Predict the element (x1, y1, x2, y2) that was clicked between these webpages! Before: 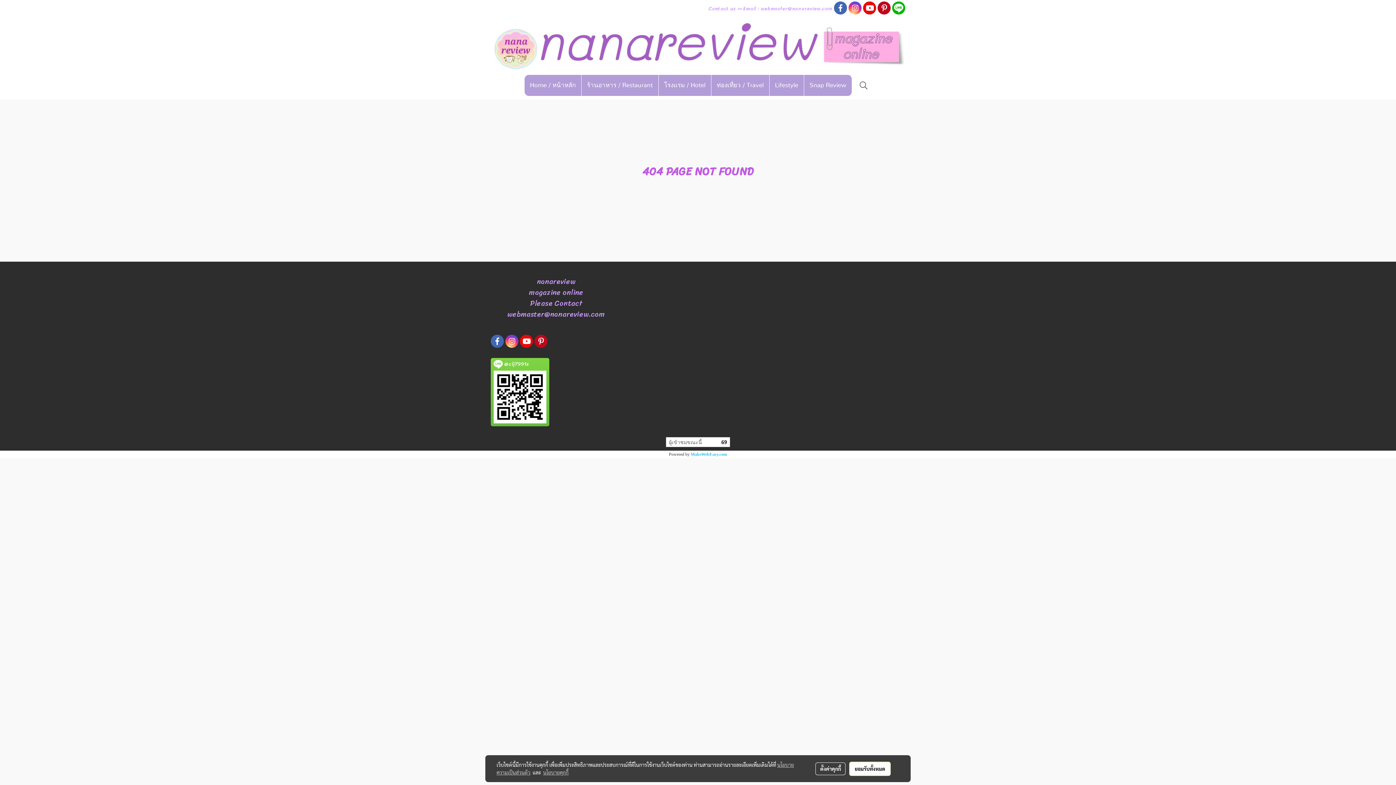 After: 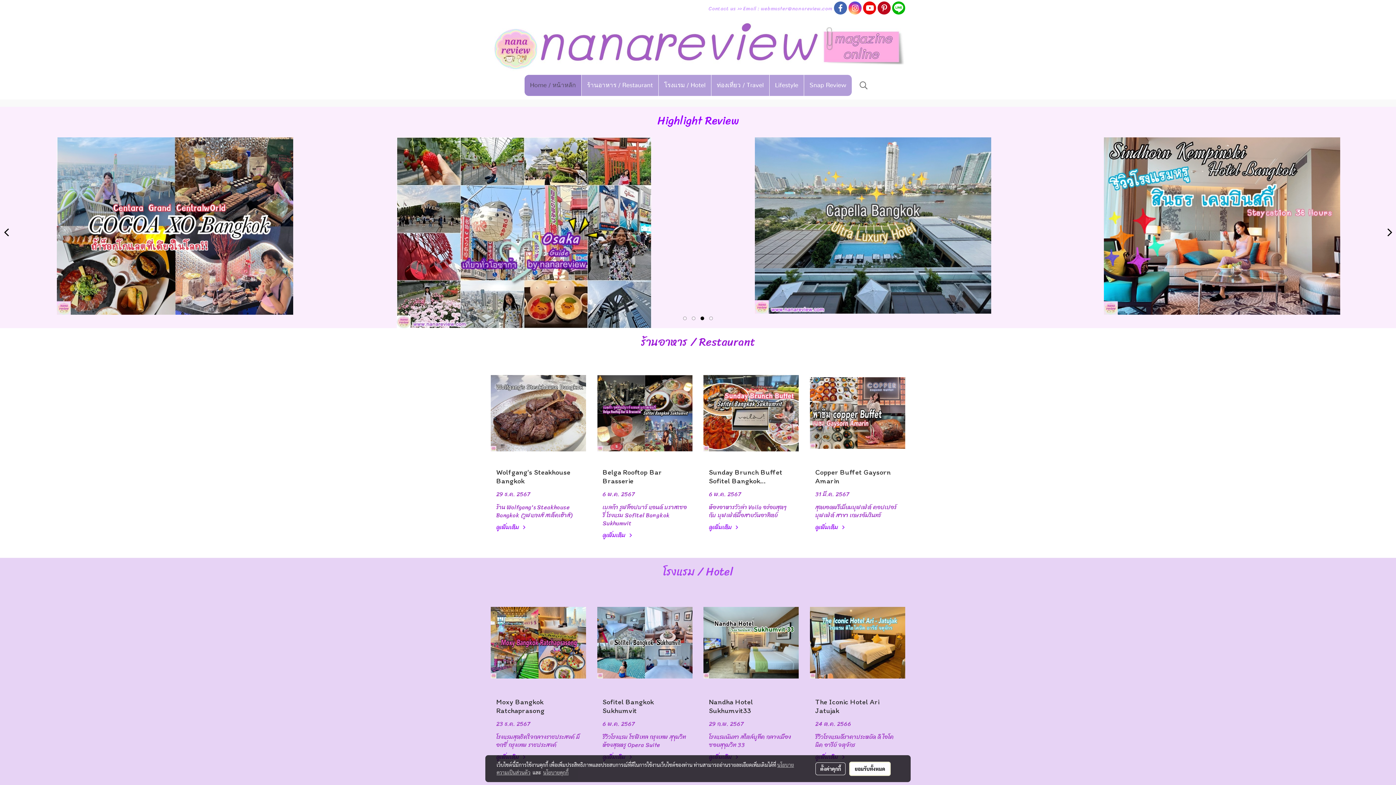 Action: bbox: (490, 40, 905, 50)